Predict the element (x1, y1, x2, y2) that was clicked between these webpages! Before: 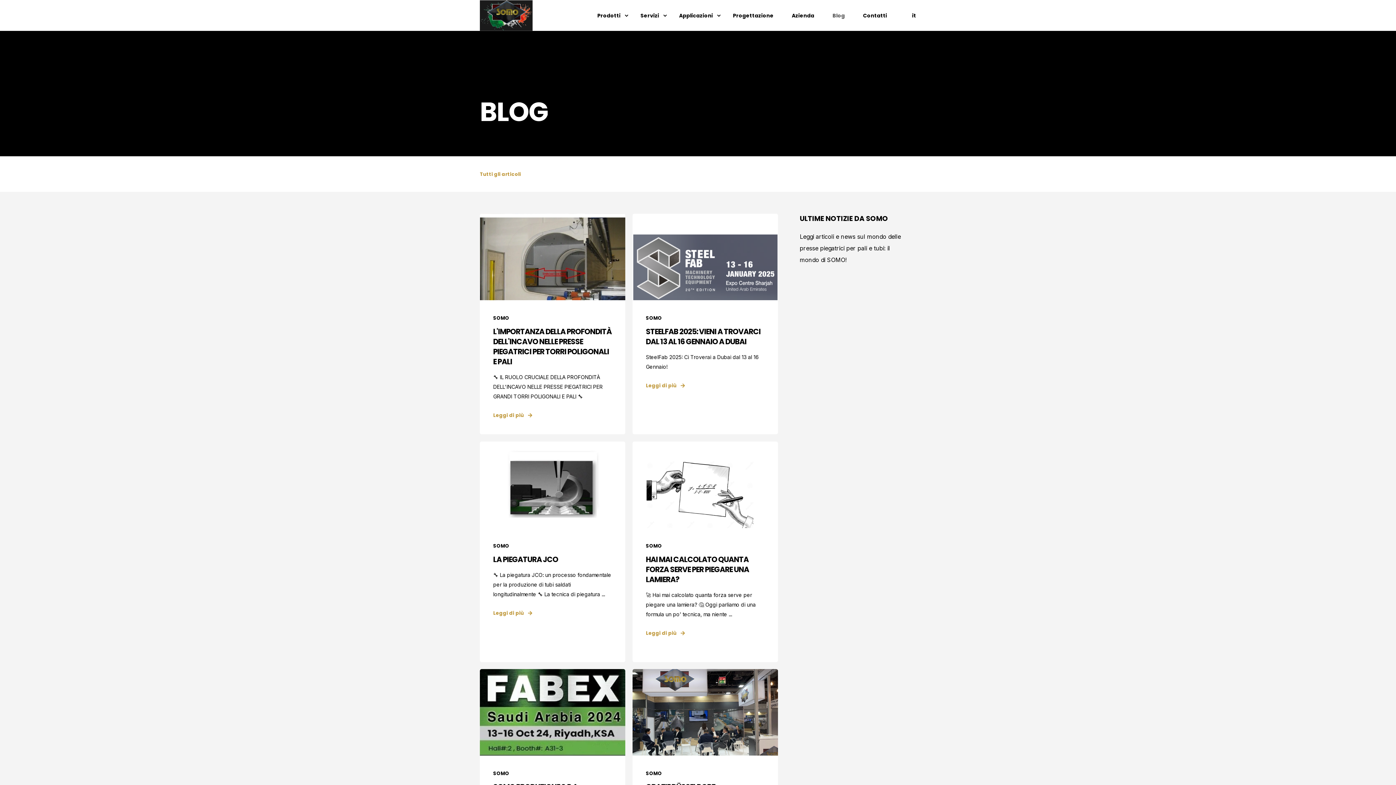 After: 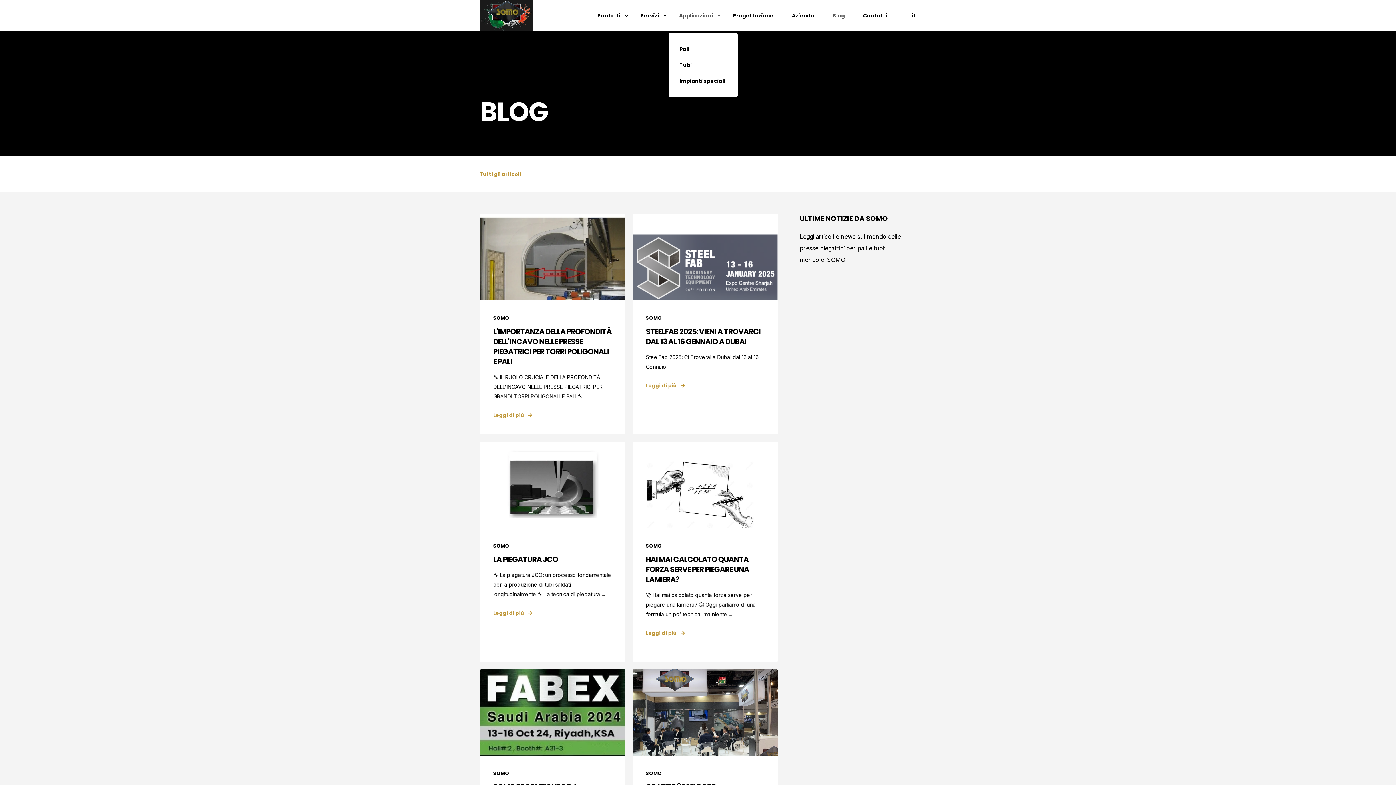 Action: label: Applicazioni bbox: (670, 0, 724, 31)